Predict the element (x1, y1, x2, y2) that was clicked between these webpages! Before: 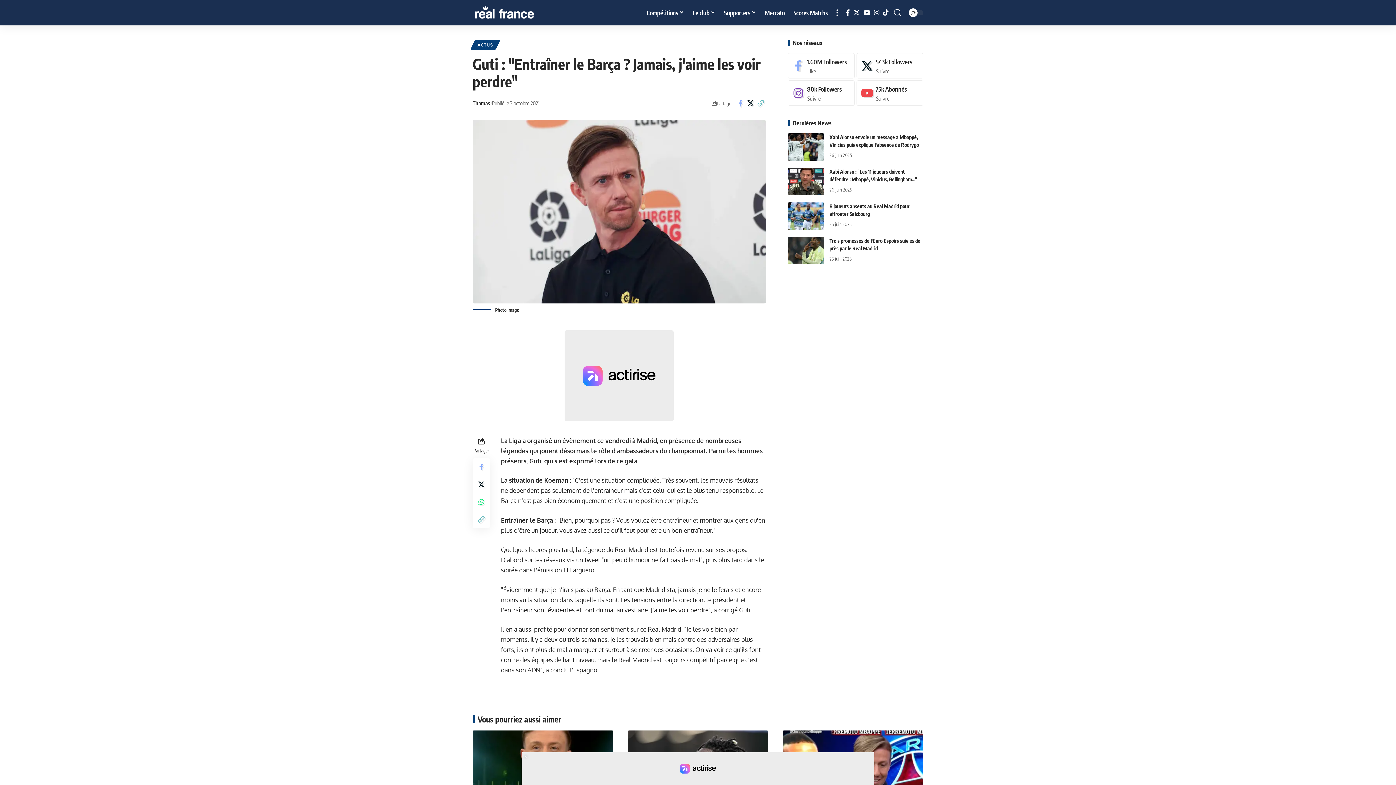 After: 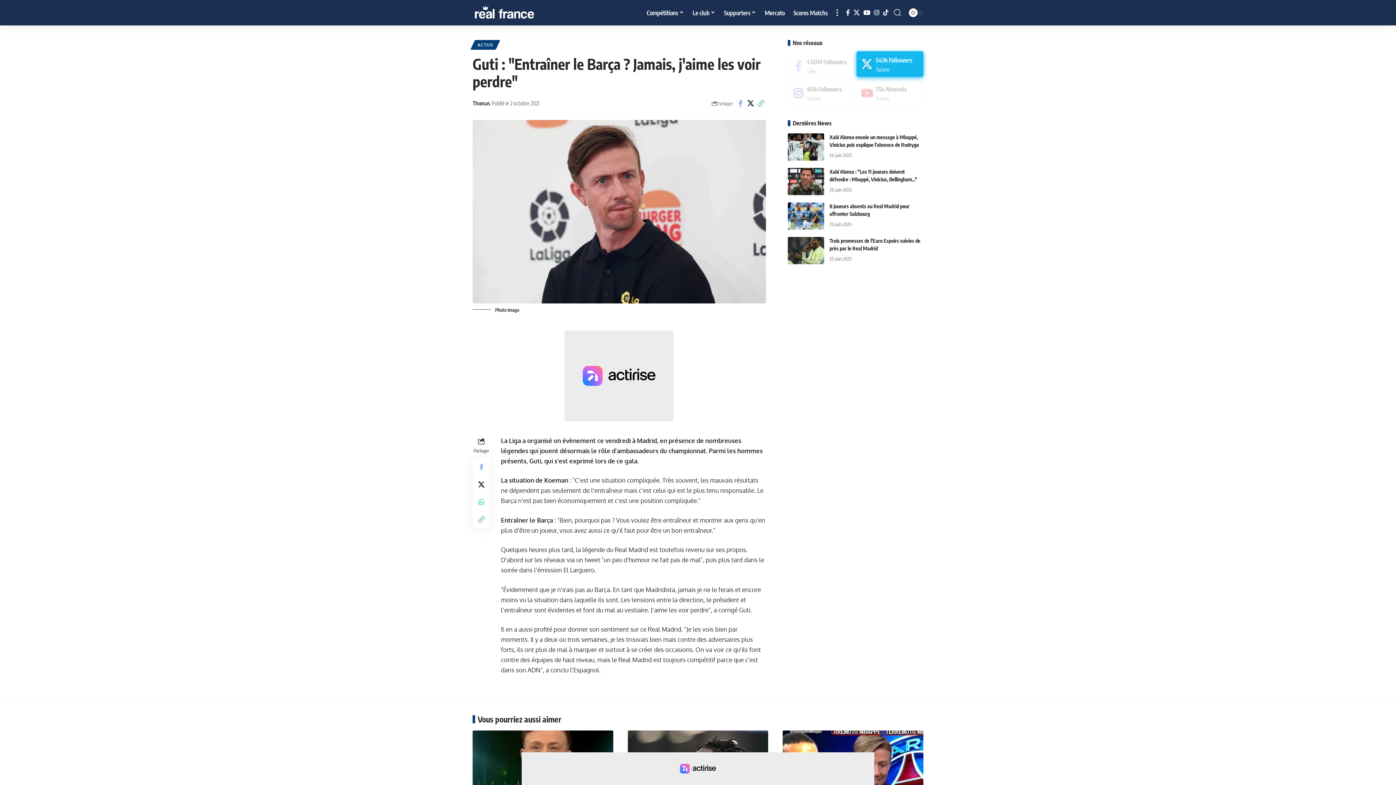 Action: label: X bbox: (856, 53, 923, 78)